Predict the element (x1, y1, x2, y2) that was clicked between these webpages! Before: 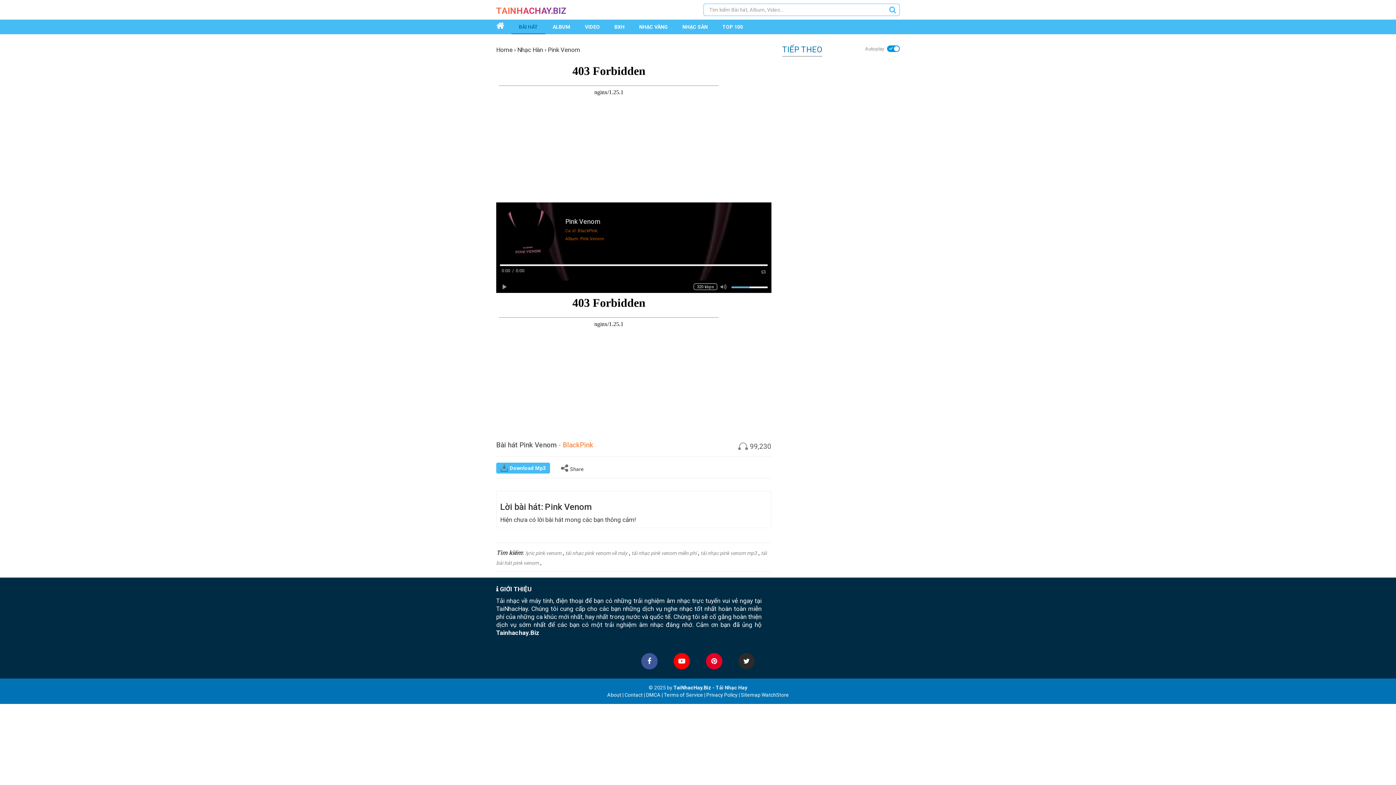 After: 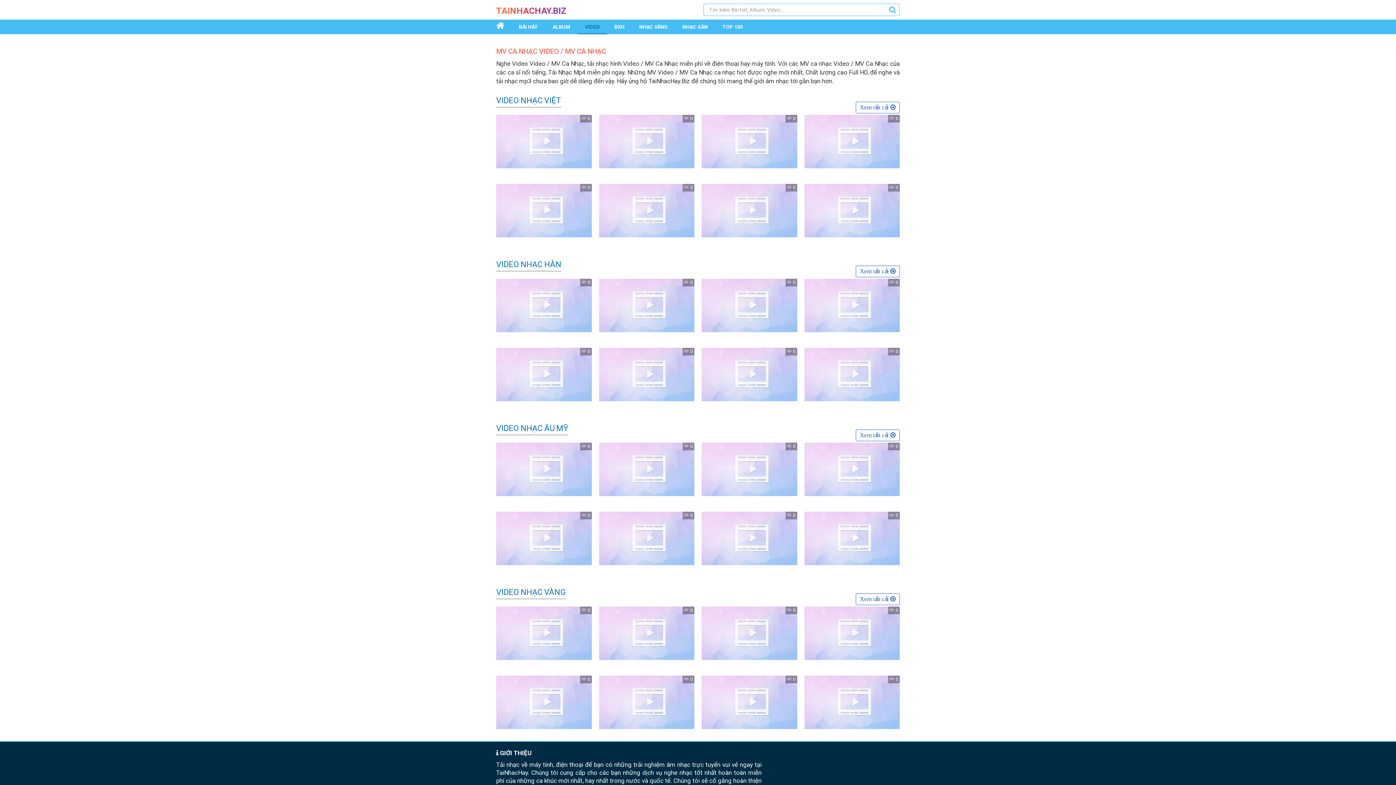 Action: label: VIDEO bbox: (577, 19, 607, 34)